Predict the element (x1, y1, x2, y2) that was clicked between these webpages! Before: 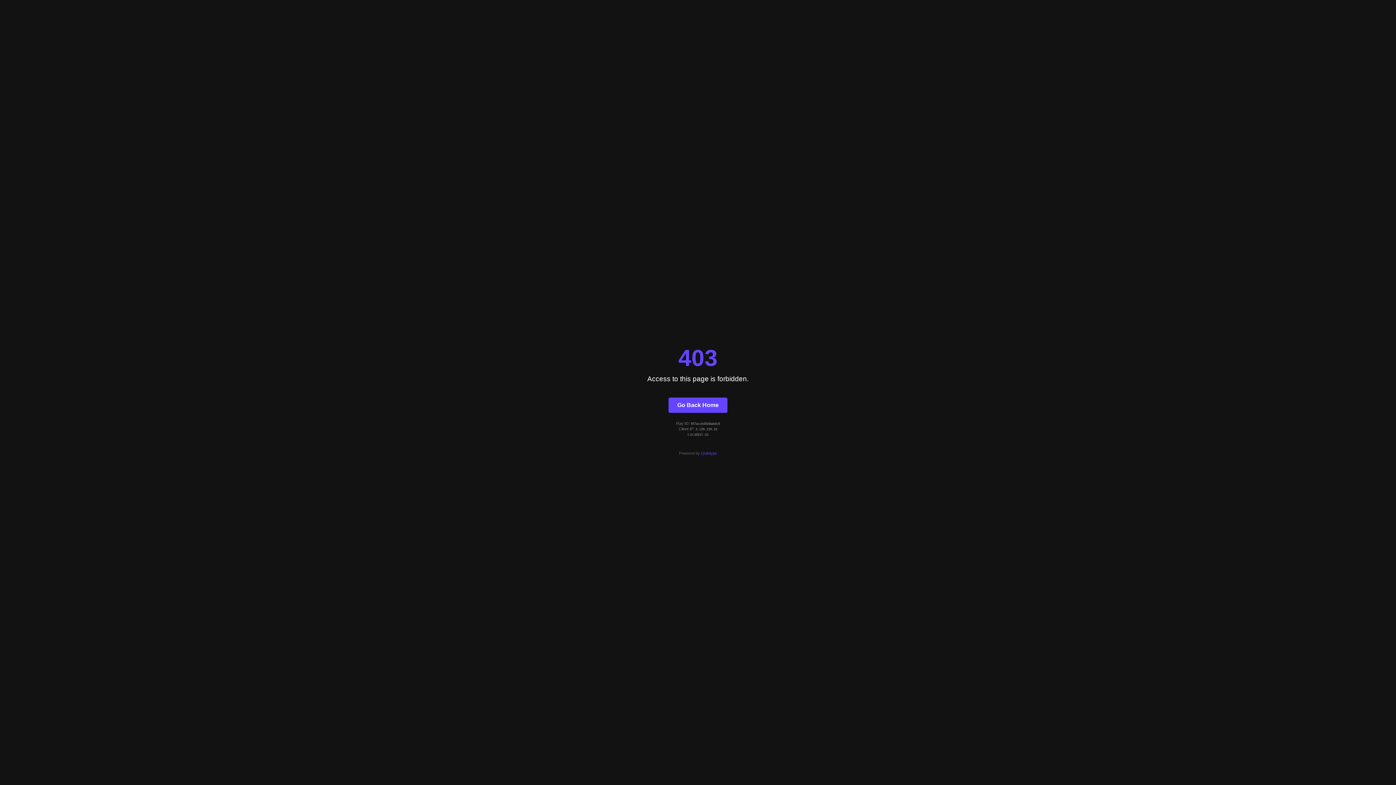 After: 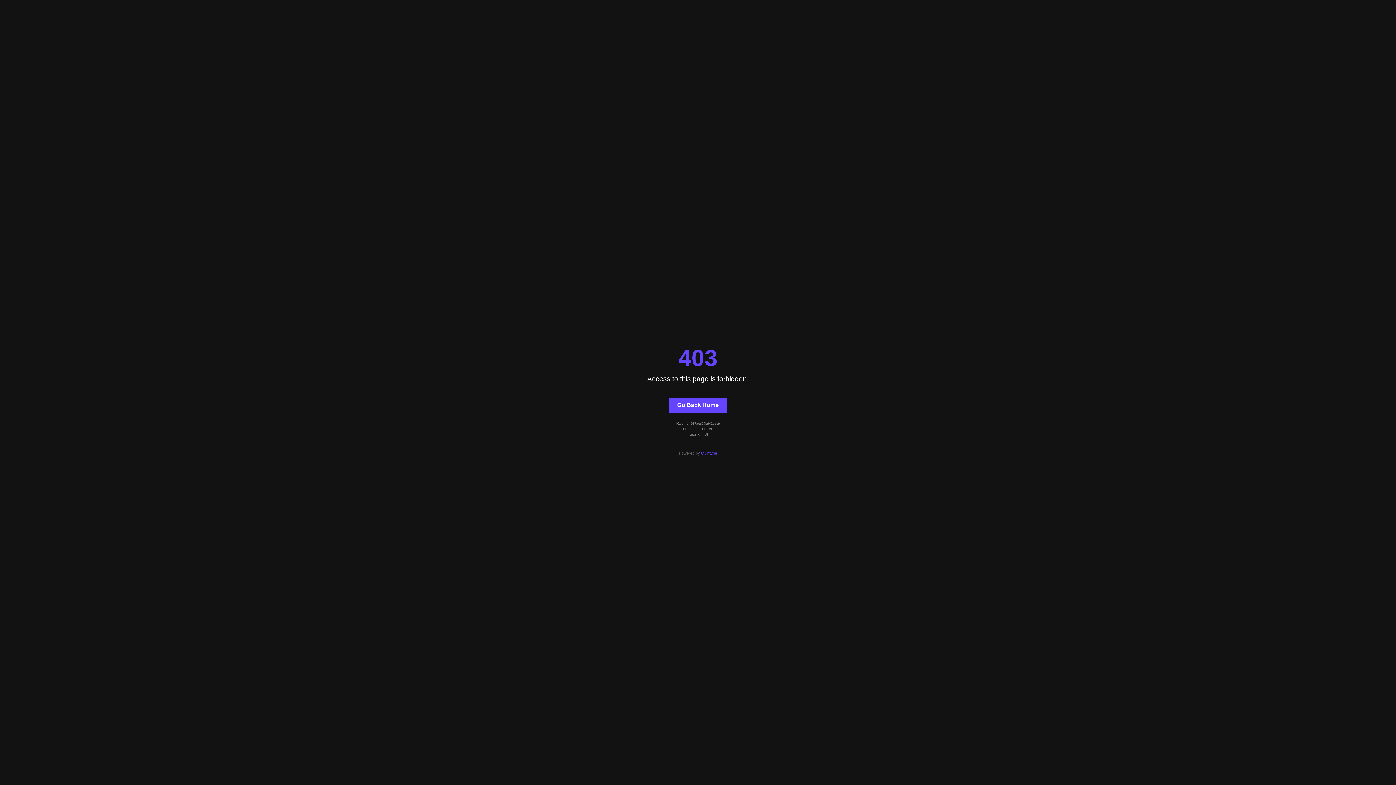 Action: bbox: (668, 397, 727, 412) label: Go Back Home